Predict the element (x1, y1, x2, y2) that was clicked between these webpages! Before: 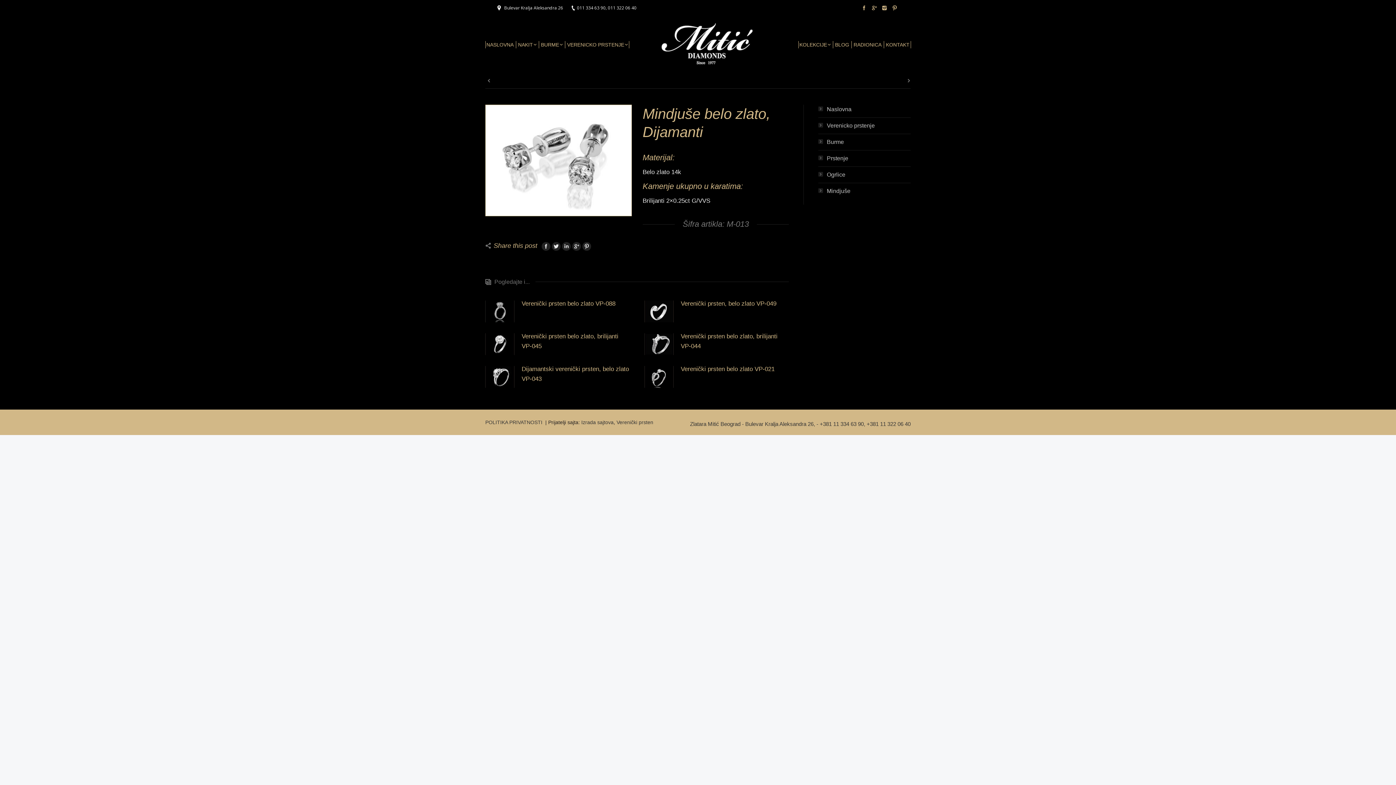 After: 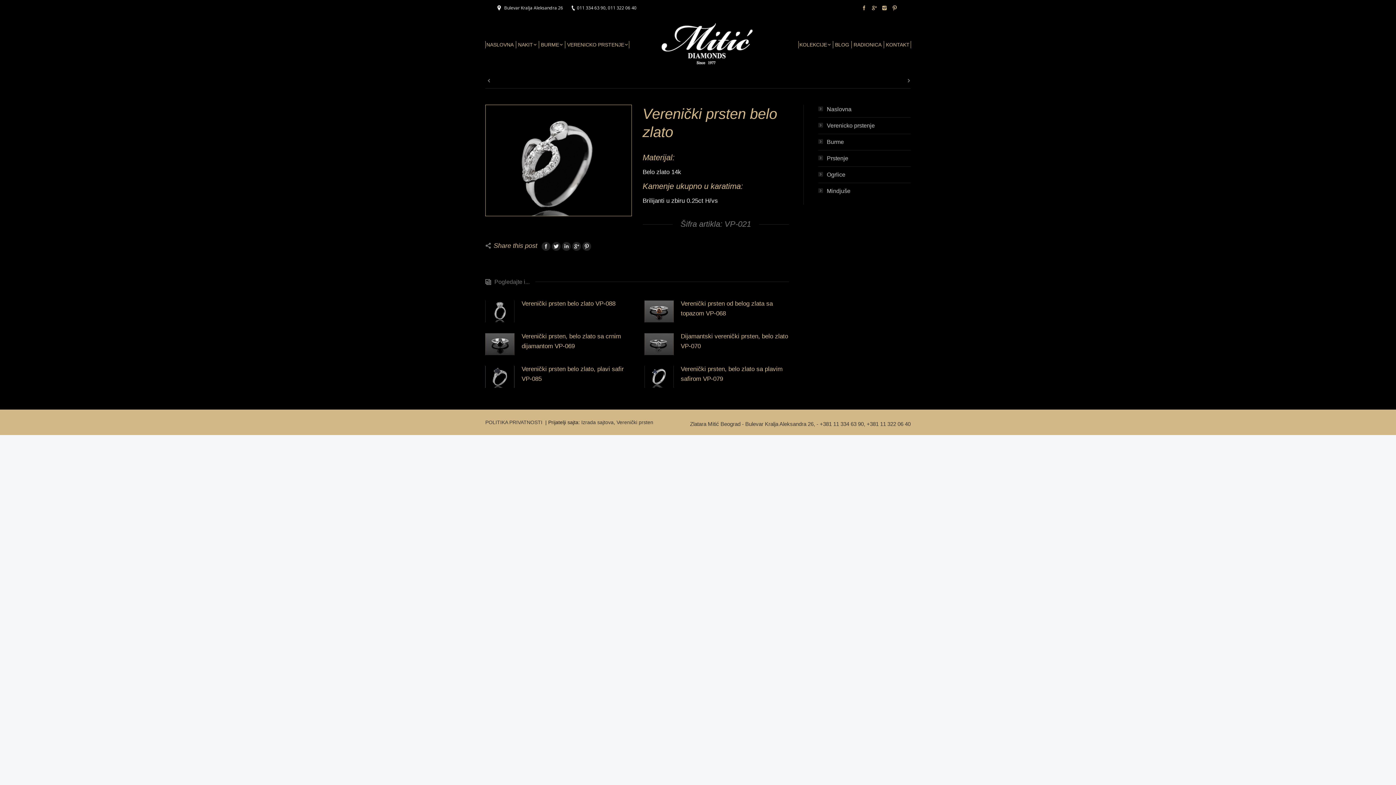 Action: bbox: (644, 366, 673, 387)